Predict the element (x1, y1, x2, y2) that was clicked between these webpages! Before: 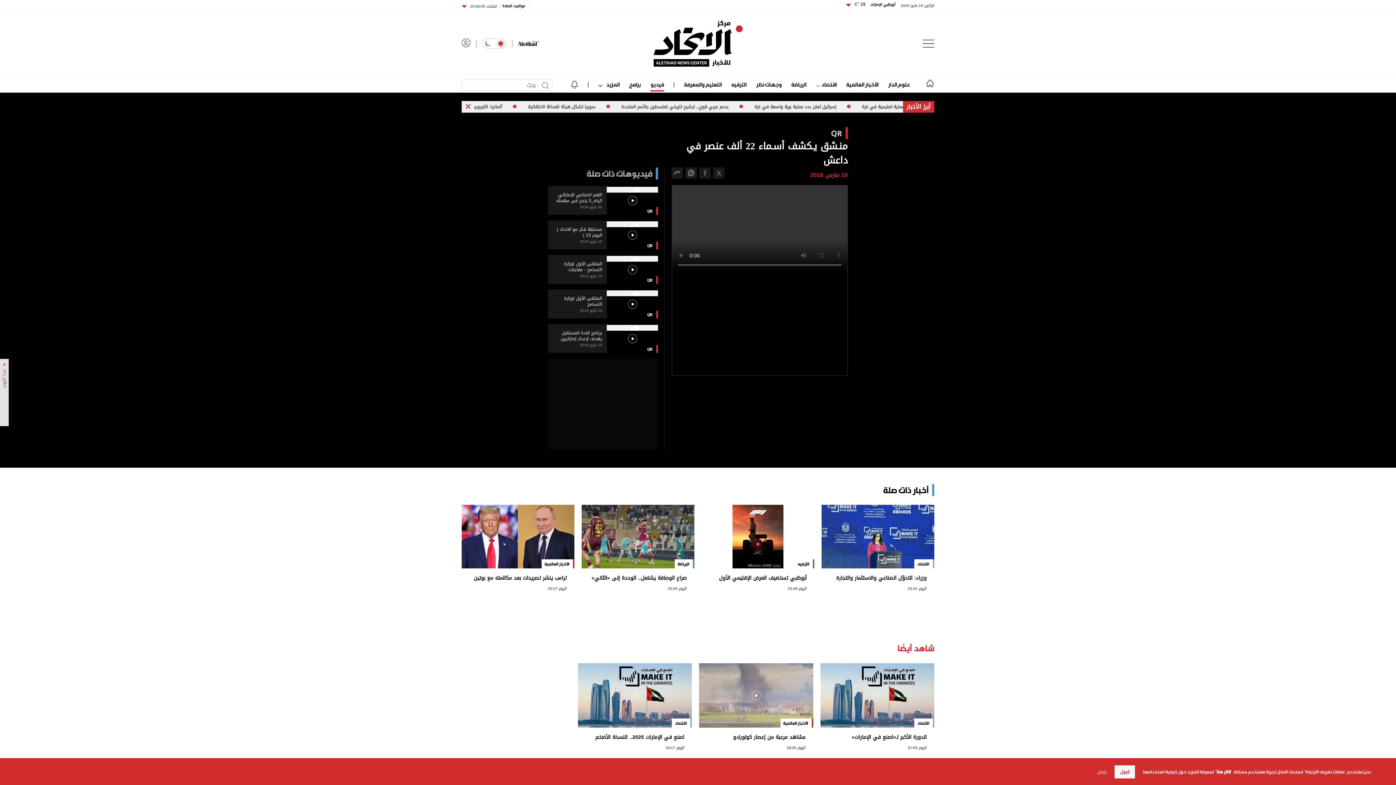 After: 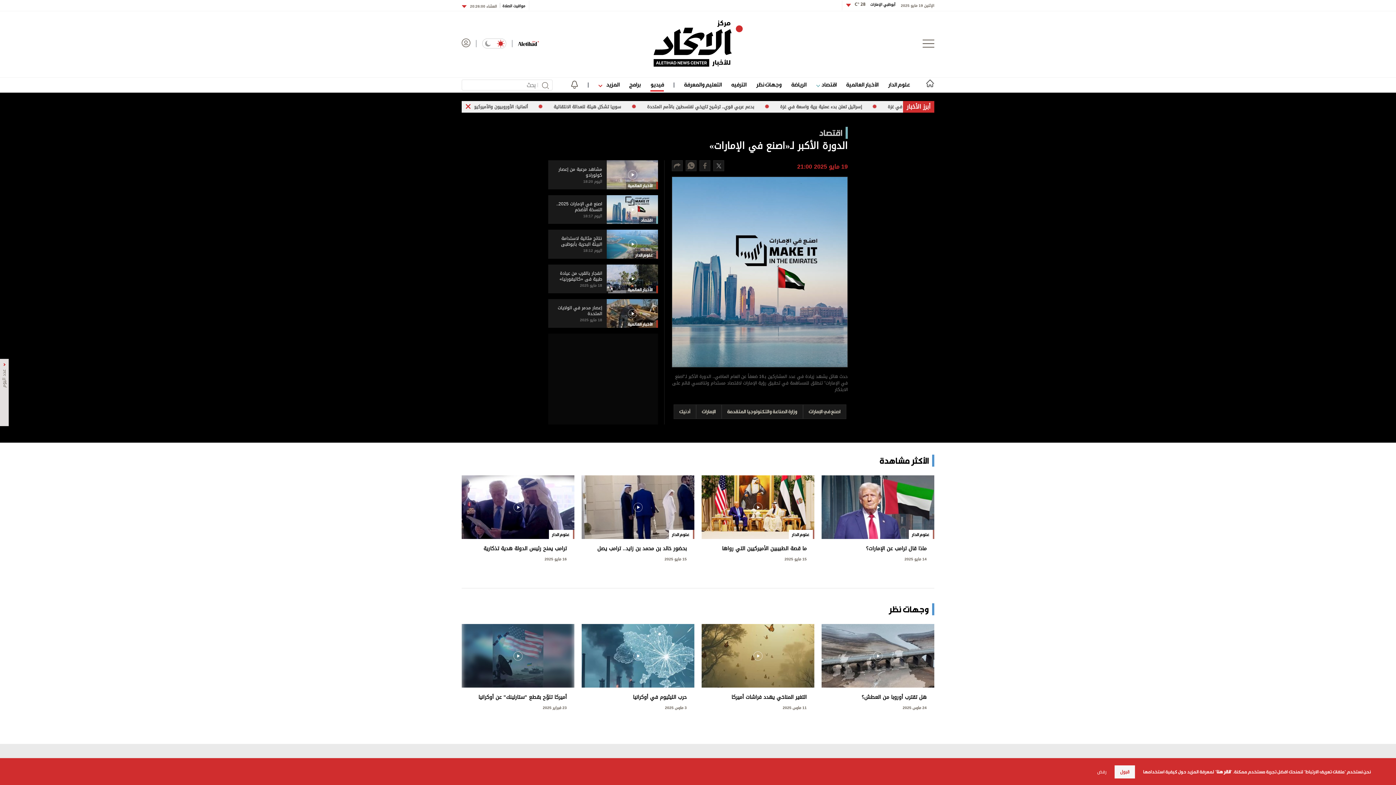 Action: bbox: (650, 79, 664, 89) label: فيديو